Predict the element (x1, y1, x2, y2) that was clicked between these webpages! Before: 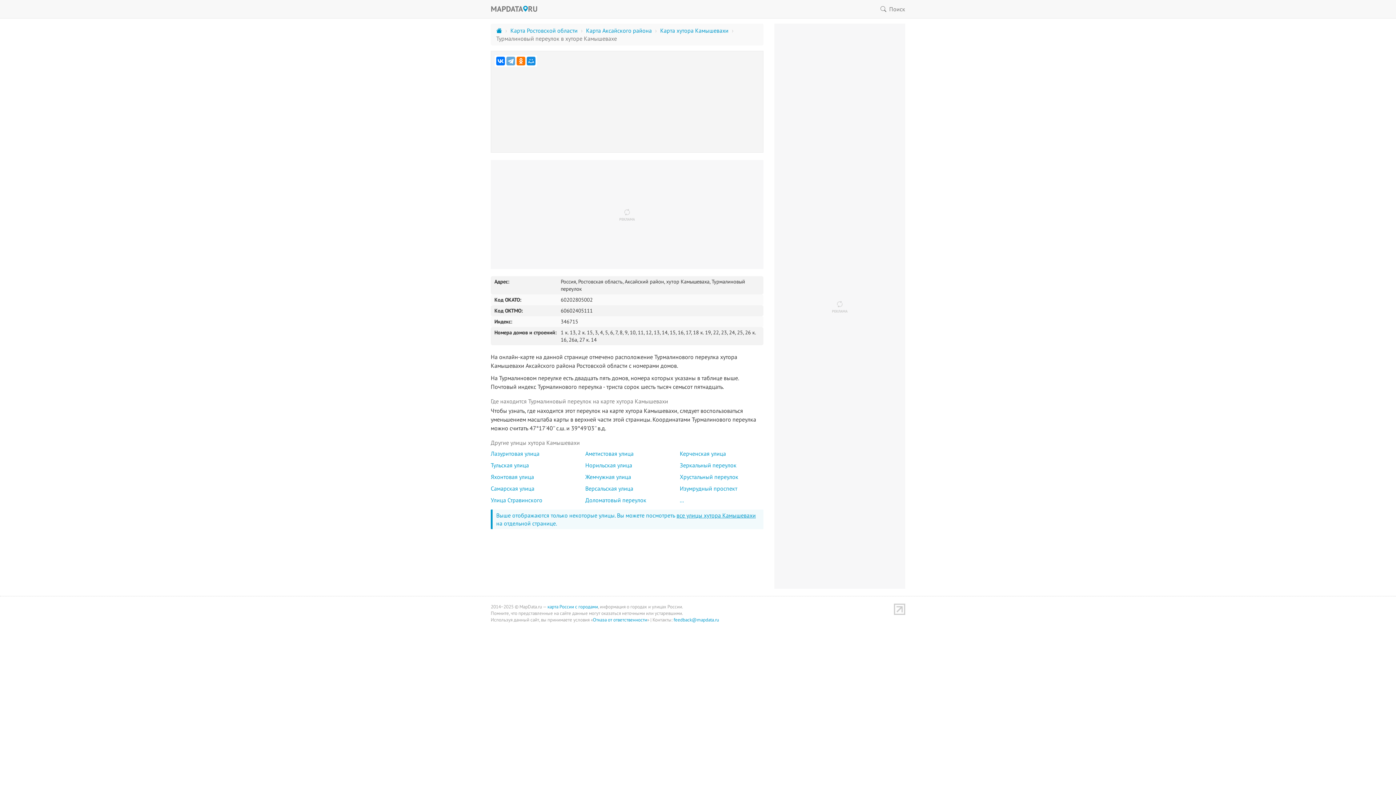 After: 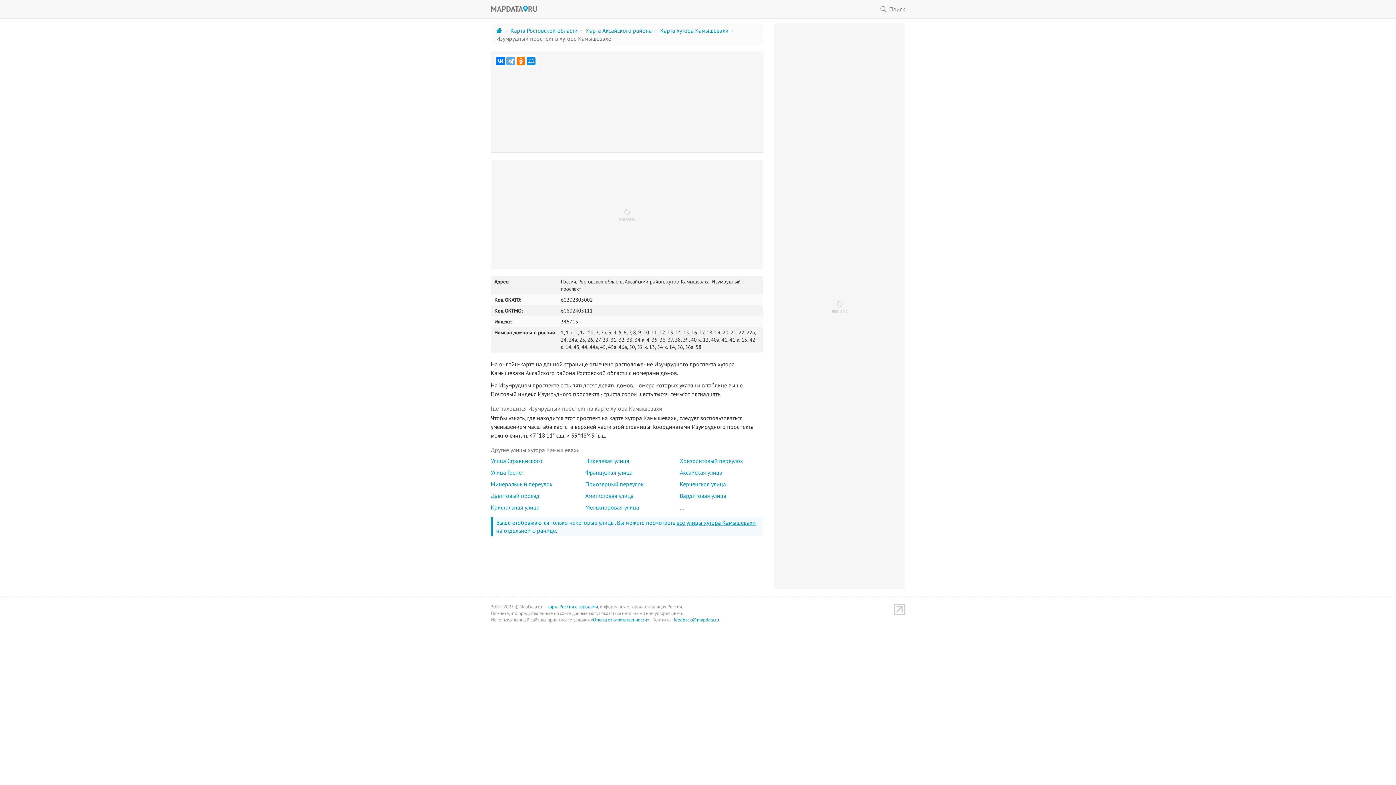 Action: bbox: (676, 482, 767, 494) label: Изумрудный проспект